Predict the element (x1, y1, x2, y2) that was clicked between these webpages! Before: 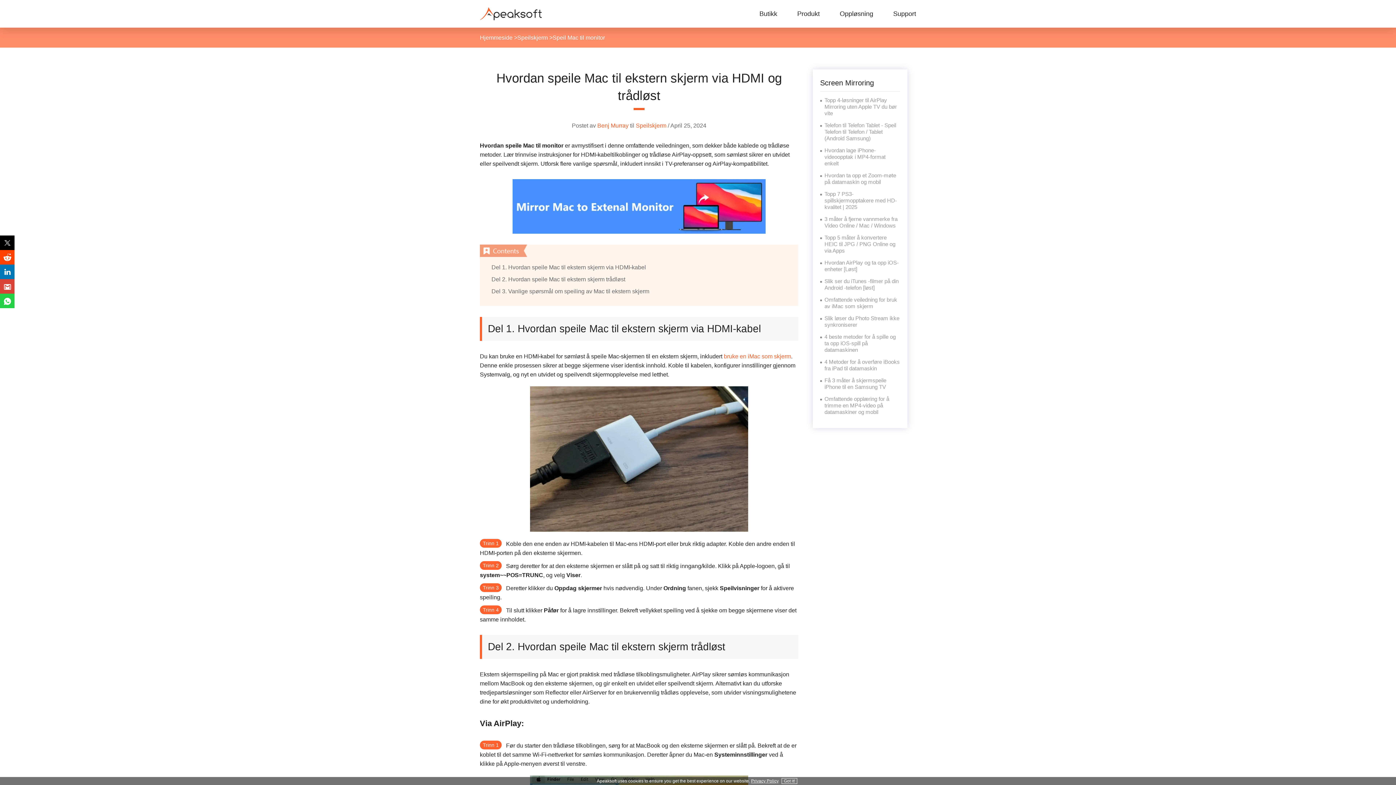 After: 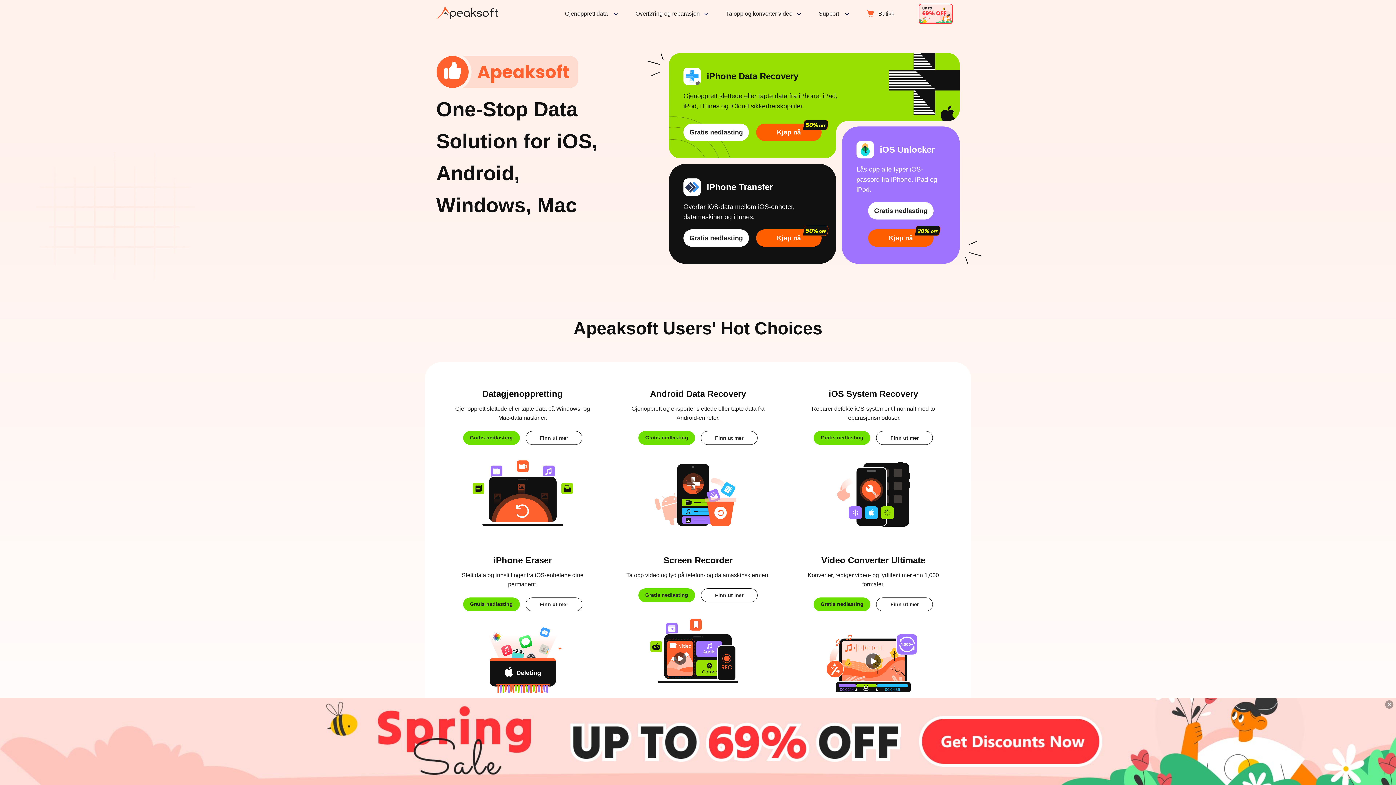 Action: bbox: (480, 0, 541, 27)